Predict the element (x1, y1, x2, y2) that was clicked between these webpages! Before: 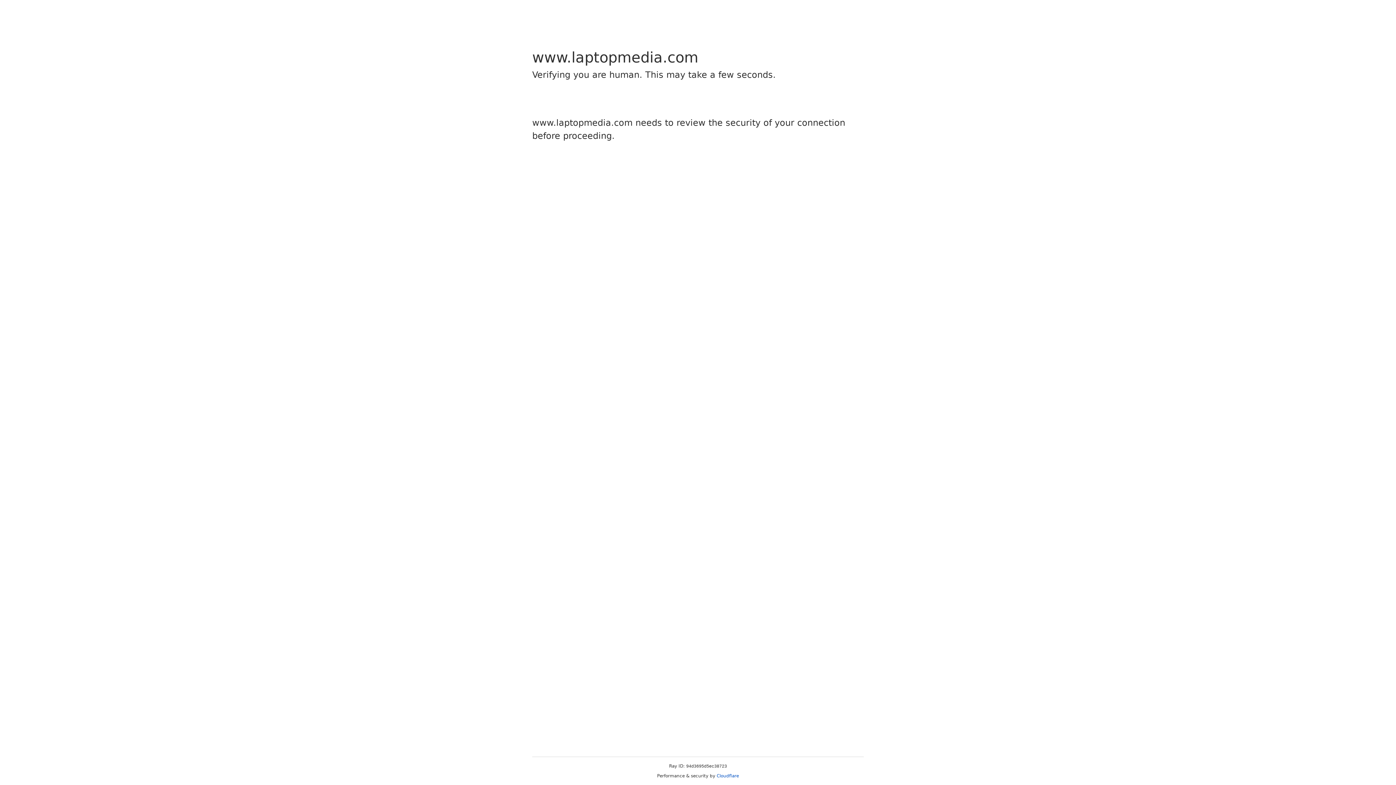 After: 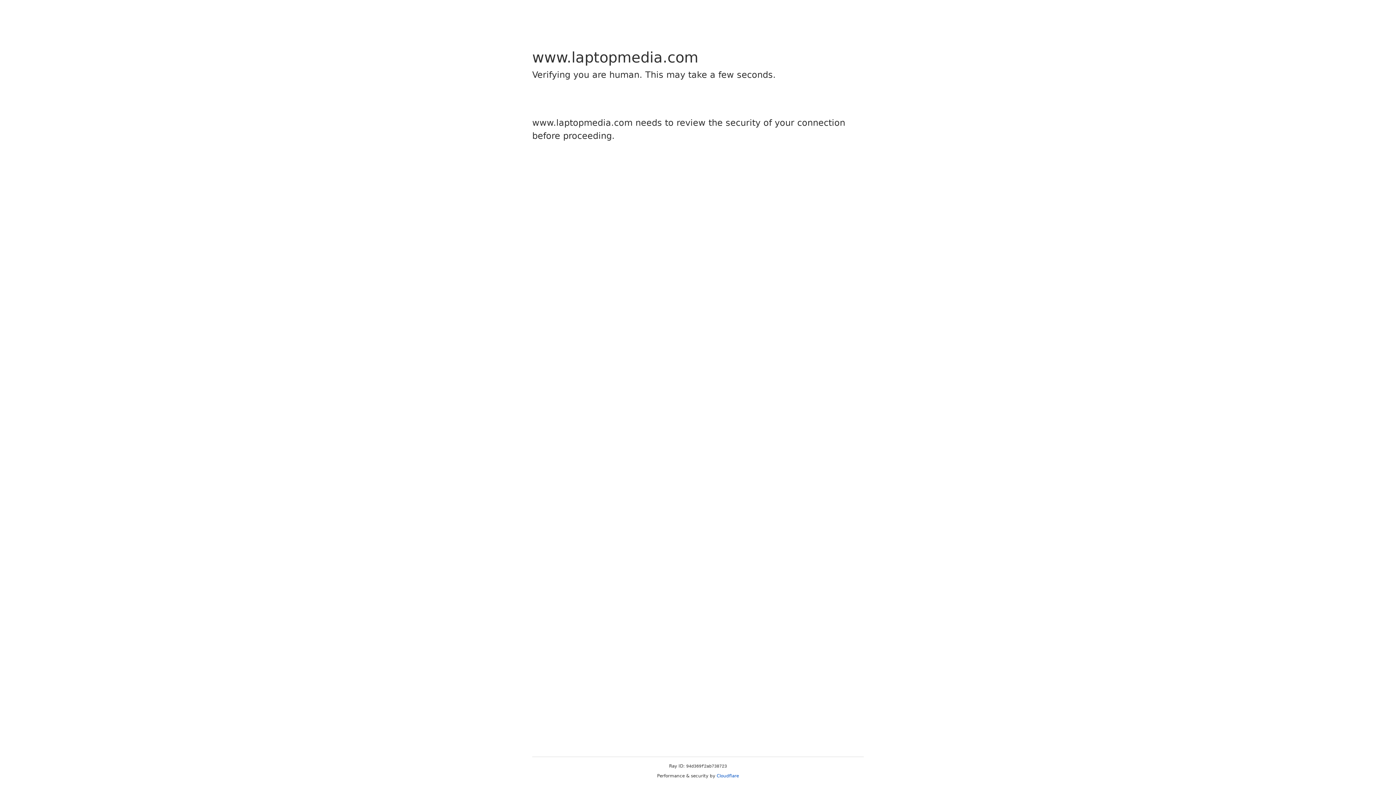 Action: bbox: (716, 773, 739, 778) label: Cloudflare